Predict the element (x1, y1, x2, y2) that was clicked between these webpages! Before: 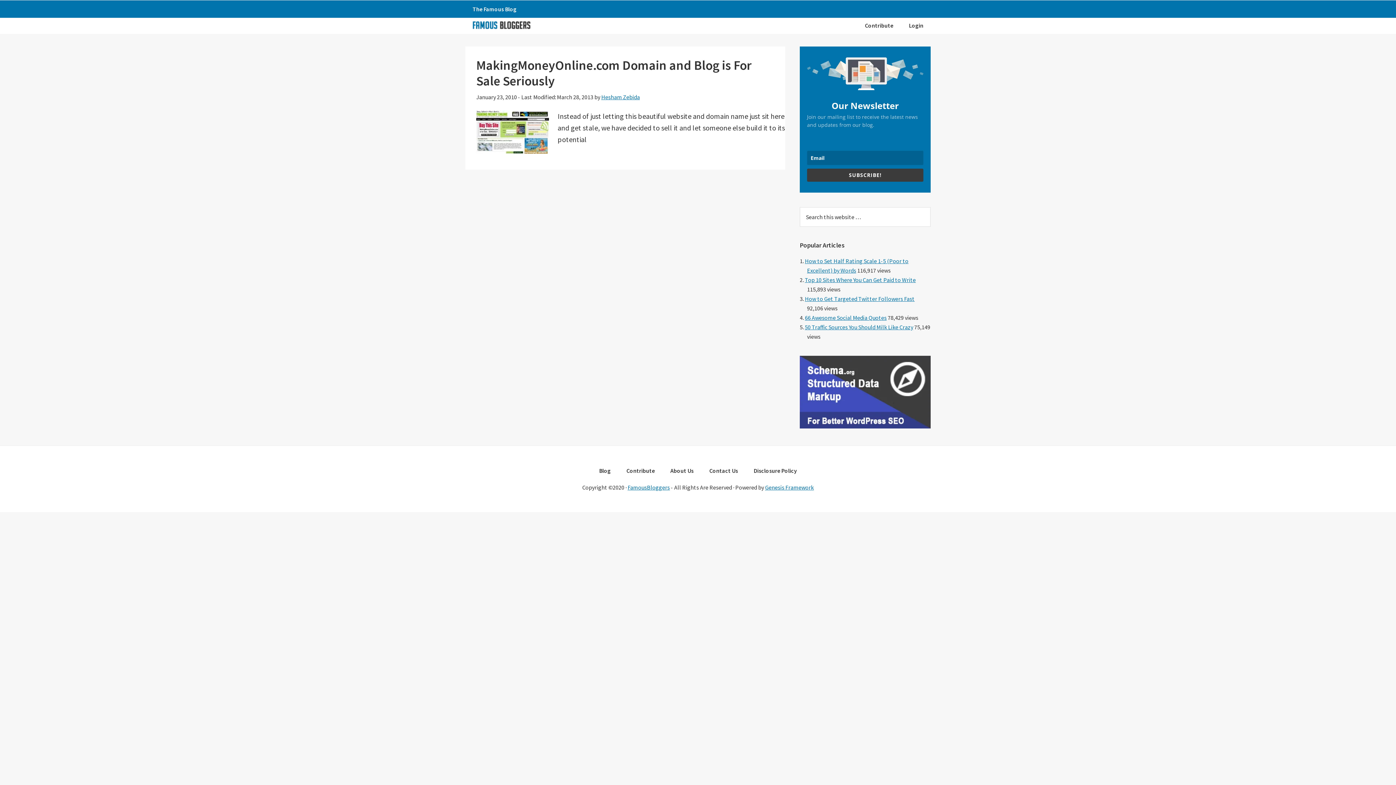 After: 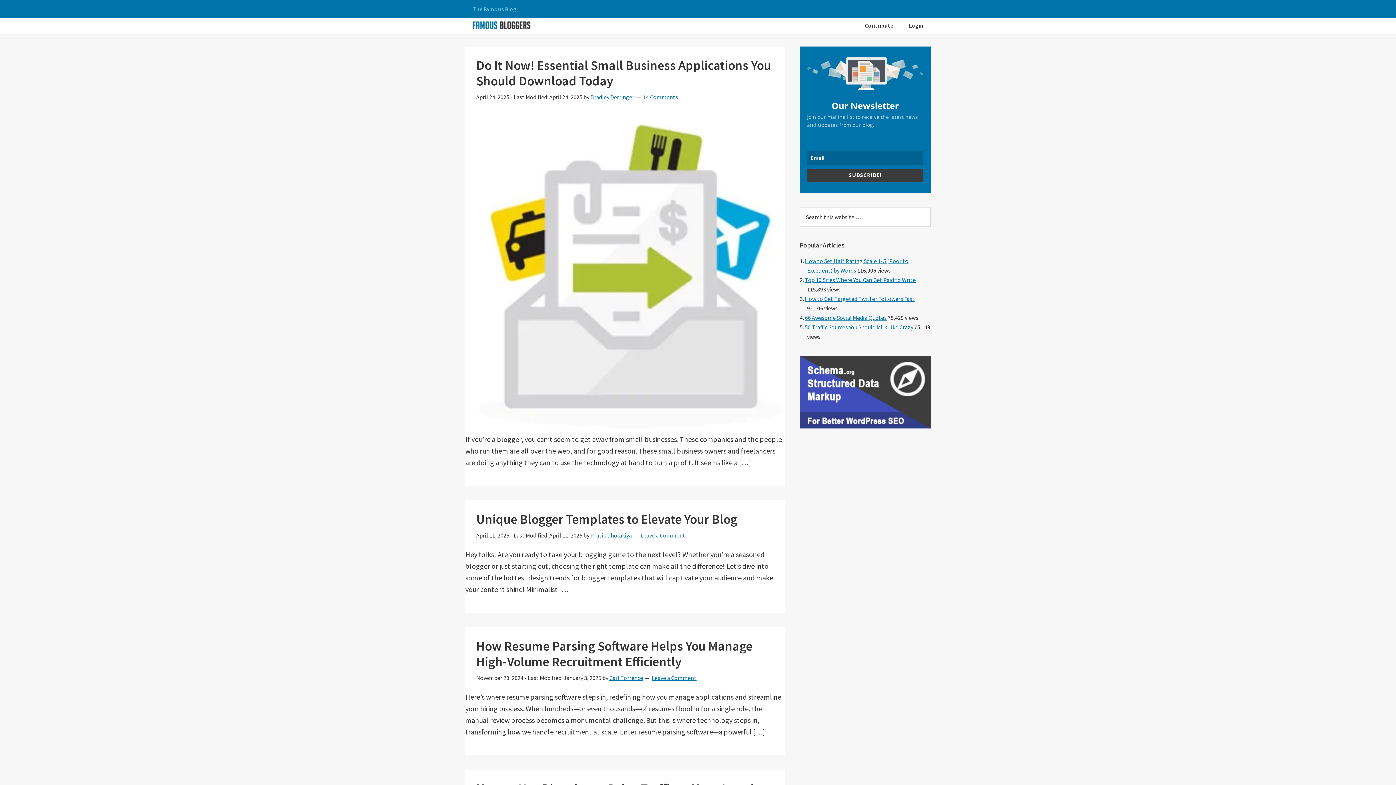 Action: label: The Famous Blog bbox: (465, 0, 524, 17)